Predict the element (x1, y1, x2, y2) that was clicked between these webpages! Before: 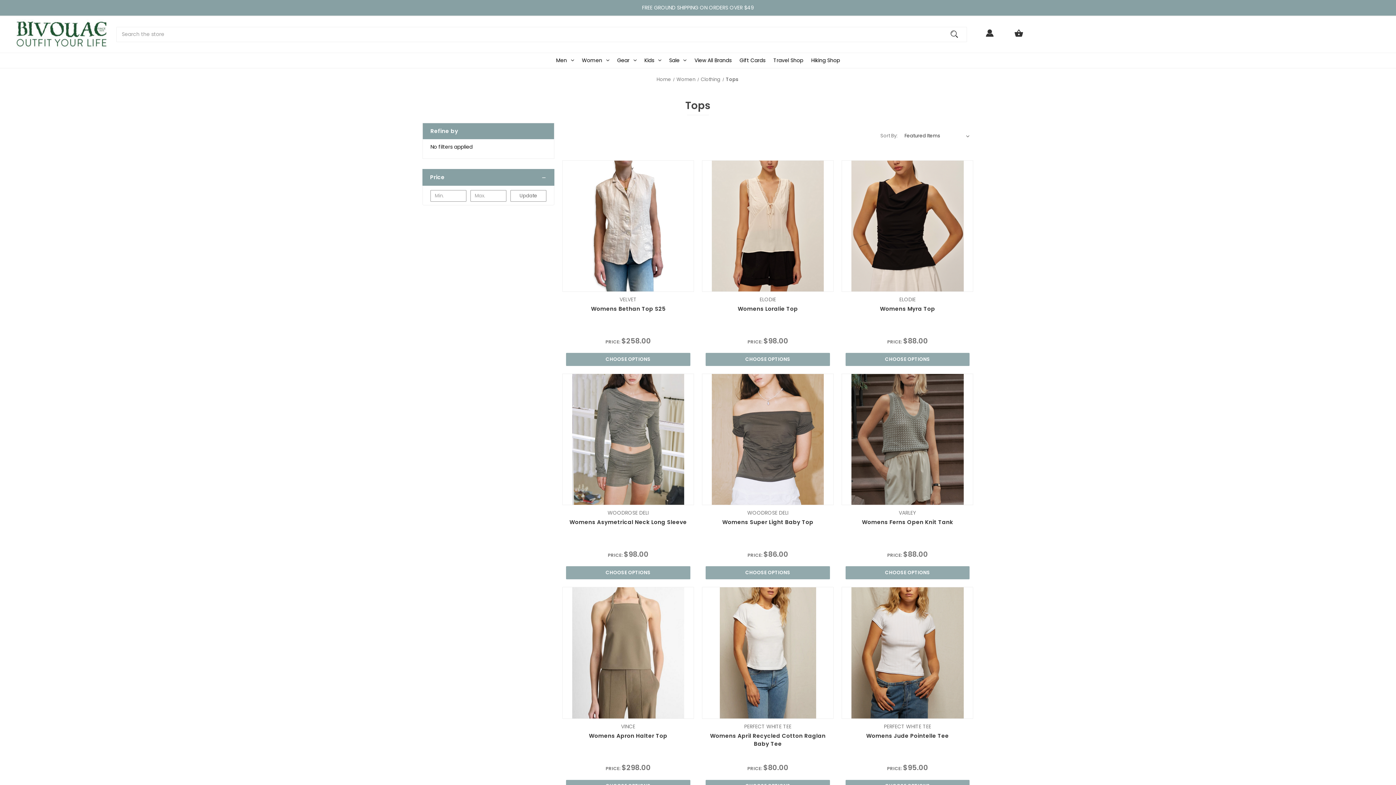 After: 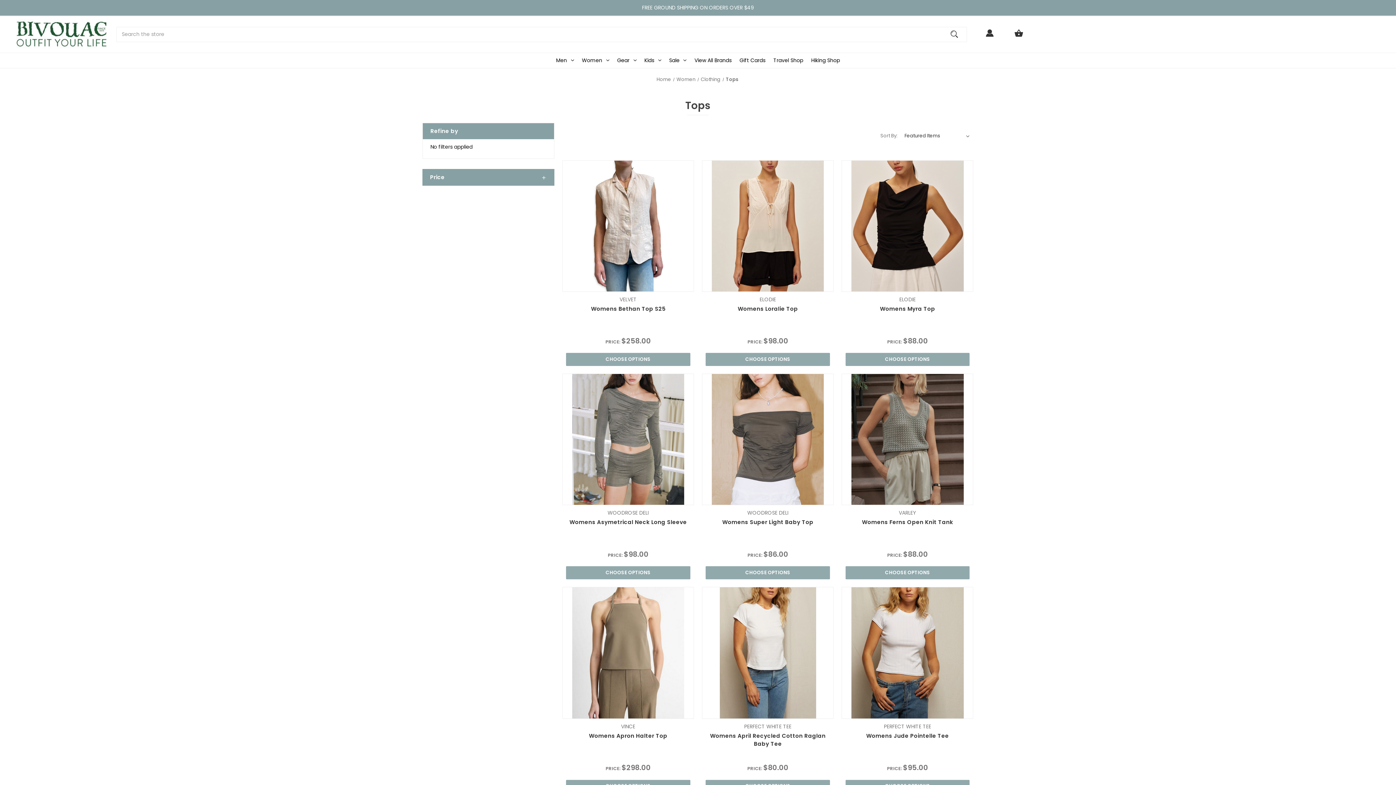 Action: label: Price bbox: (422, 169, 554, 185)